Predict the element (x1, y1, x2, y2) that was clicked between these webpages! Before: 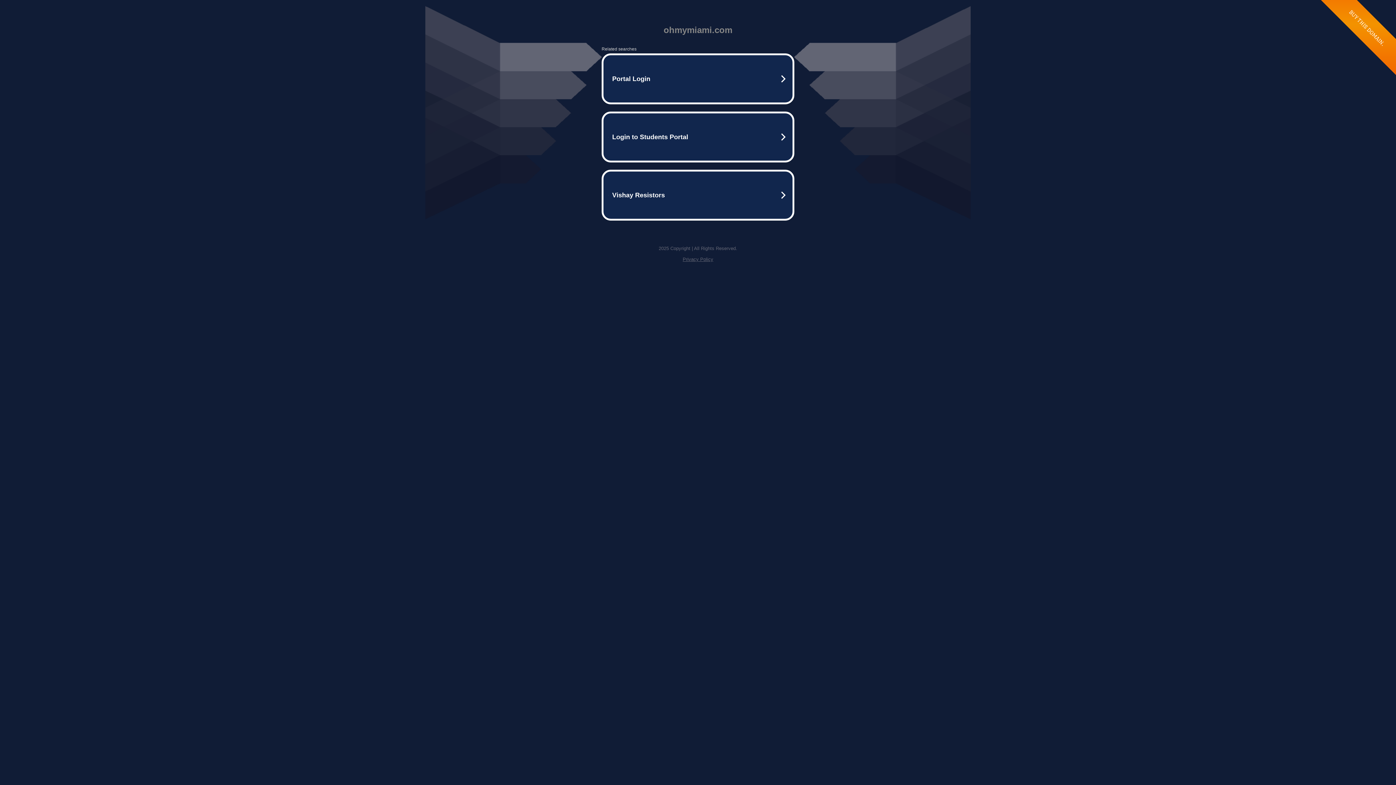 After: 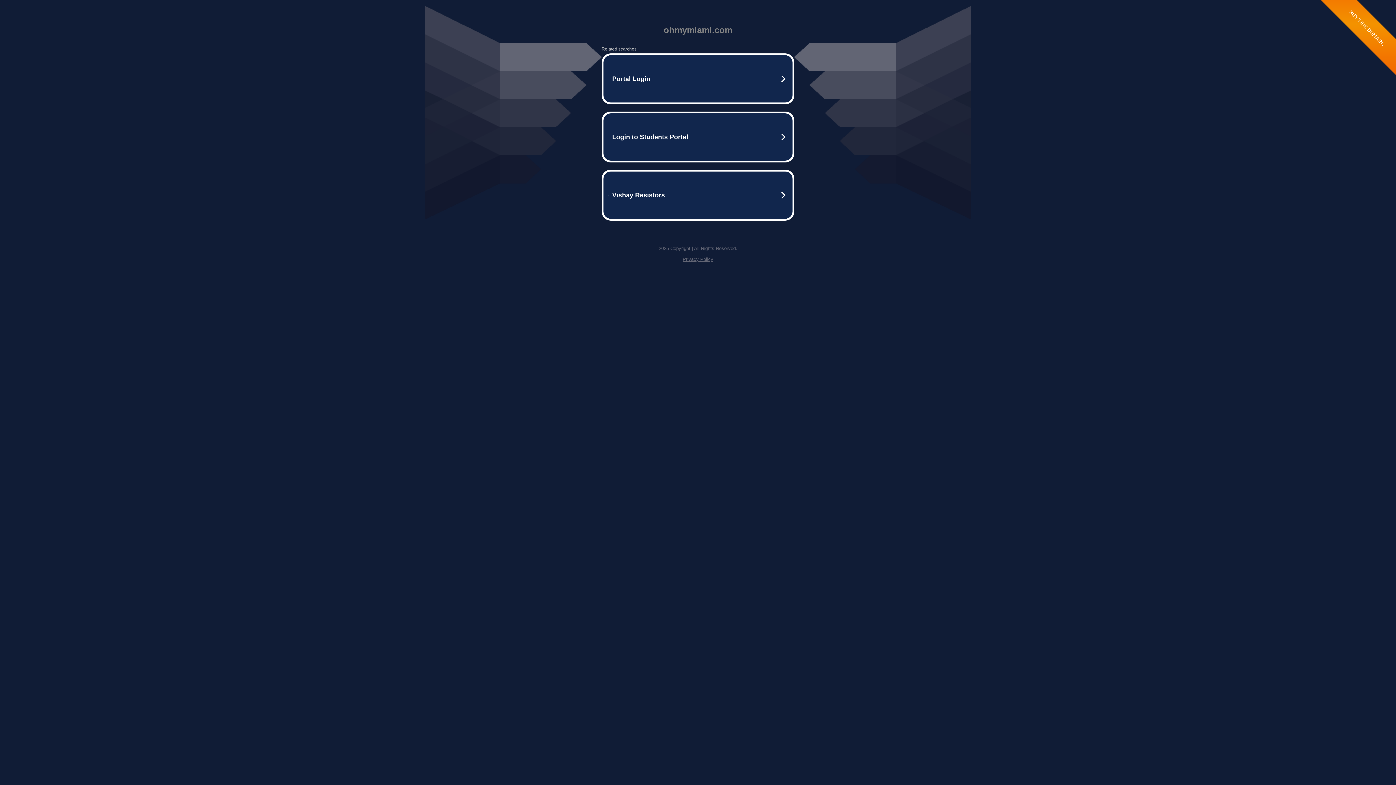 Action: bbox: (682, 256, 713, 262) label: Privacy Policy